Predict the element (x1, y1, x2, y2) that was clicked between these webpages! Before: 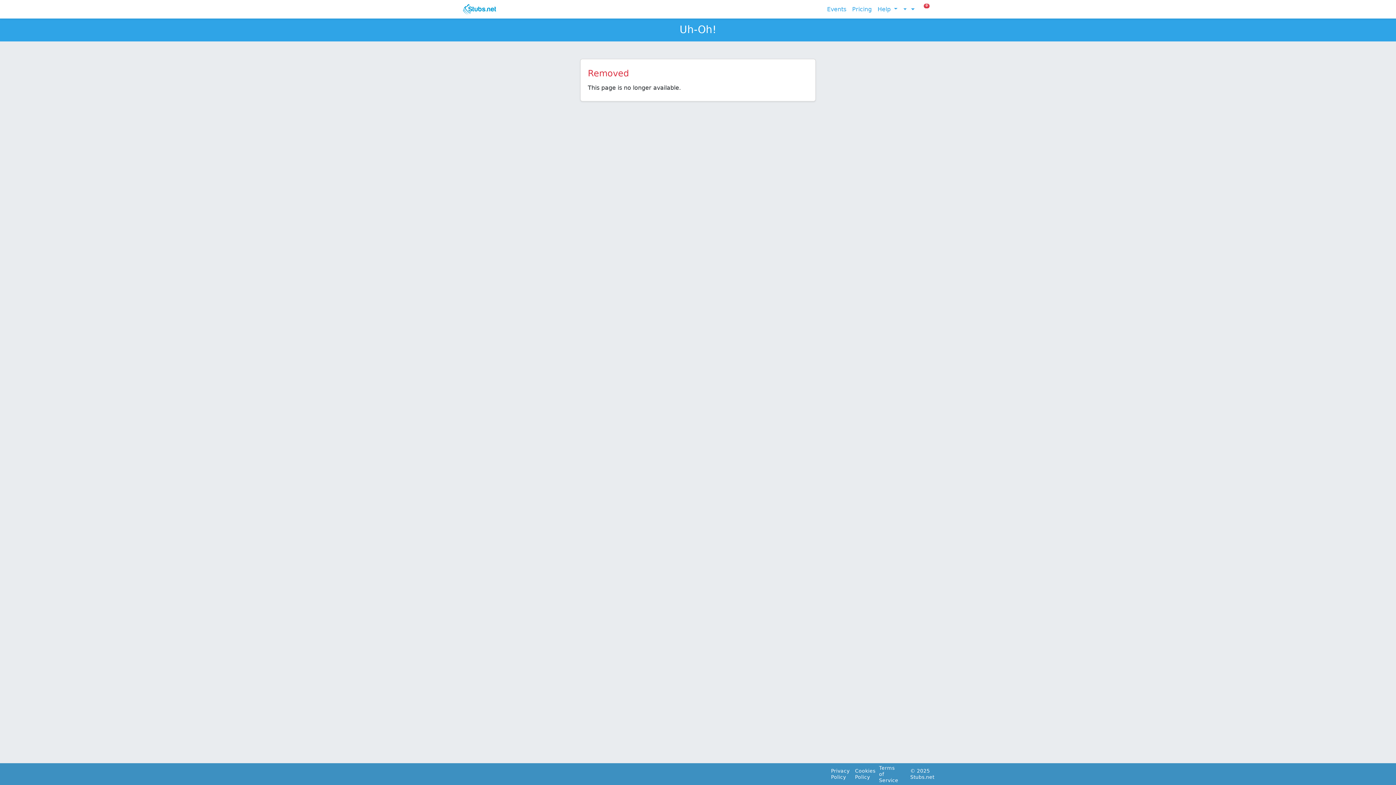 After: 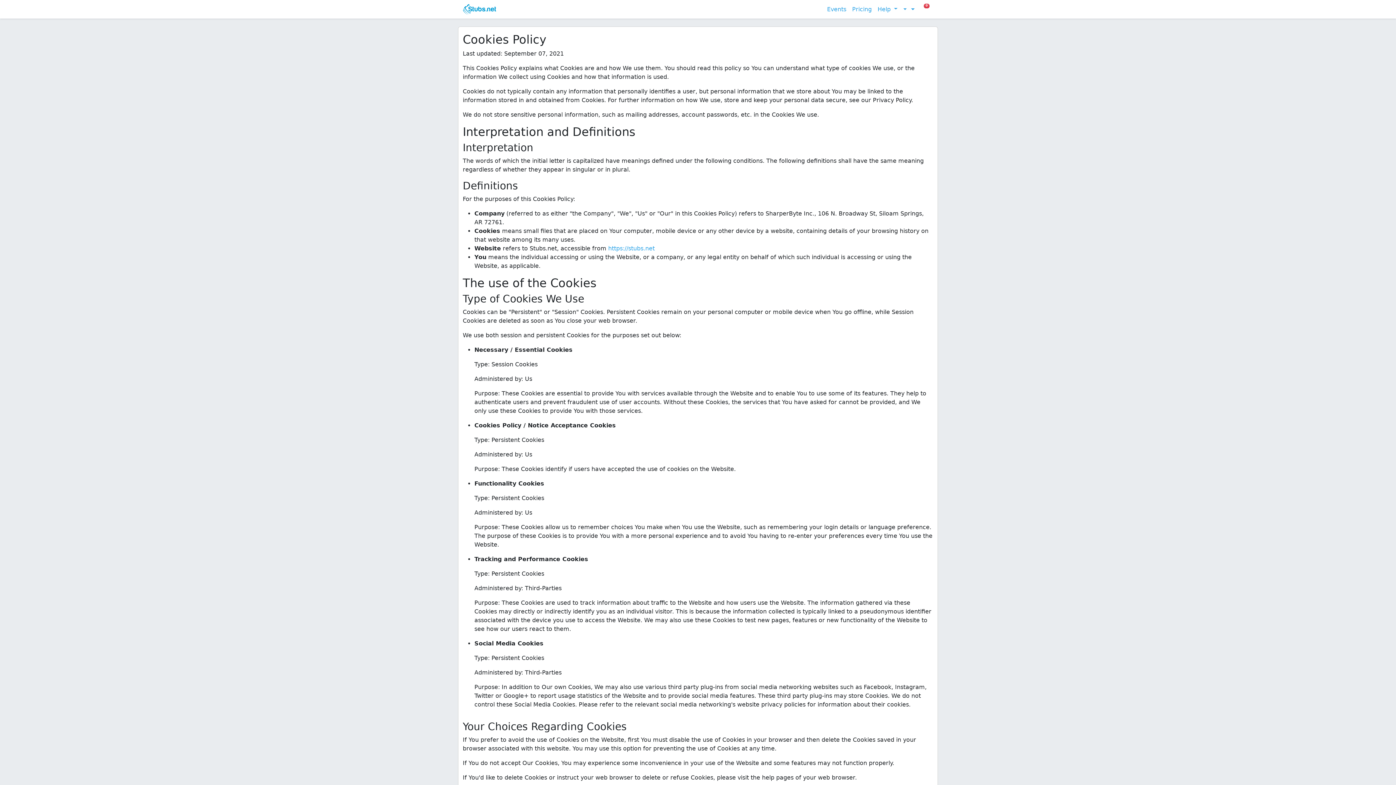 Action: label: Cookies Policy bbox: (851, 766, 869, 782)